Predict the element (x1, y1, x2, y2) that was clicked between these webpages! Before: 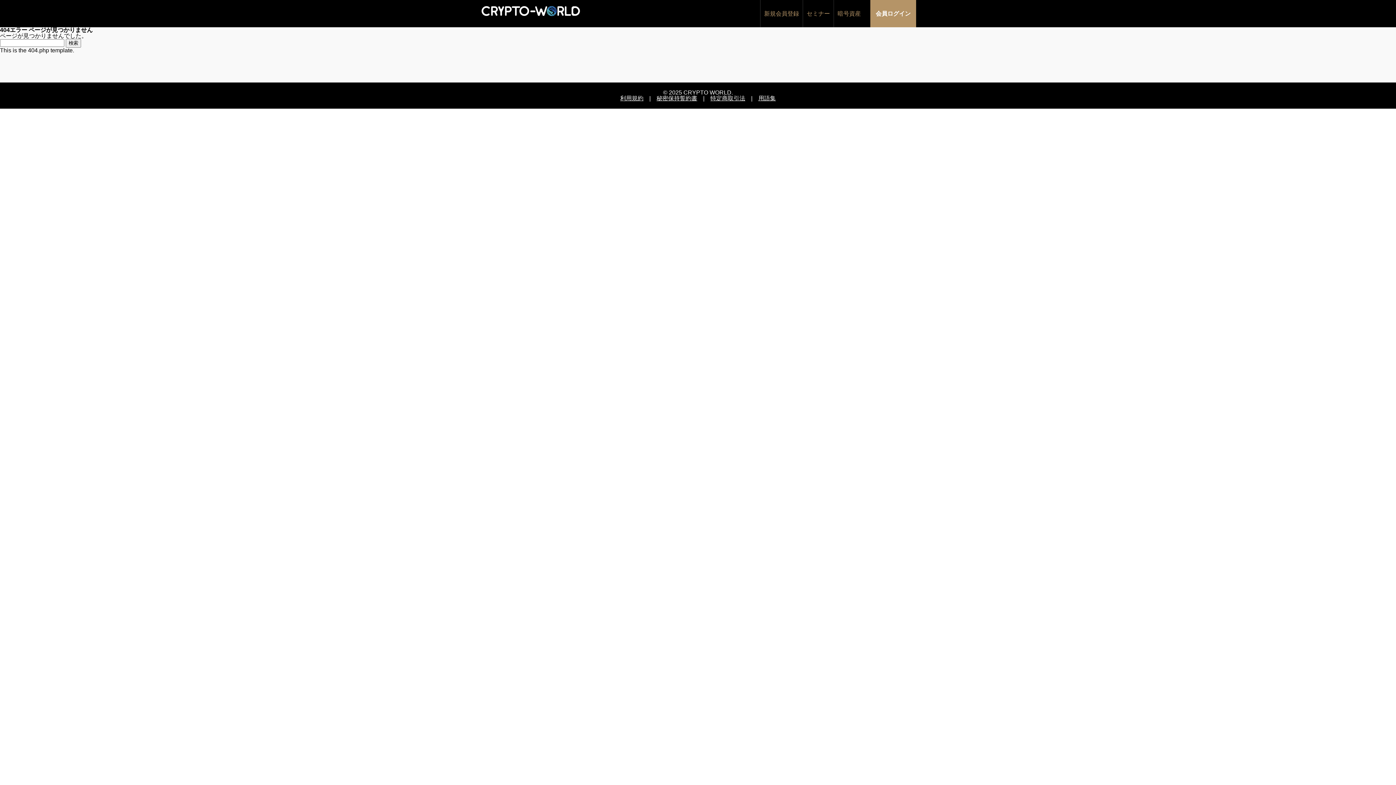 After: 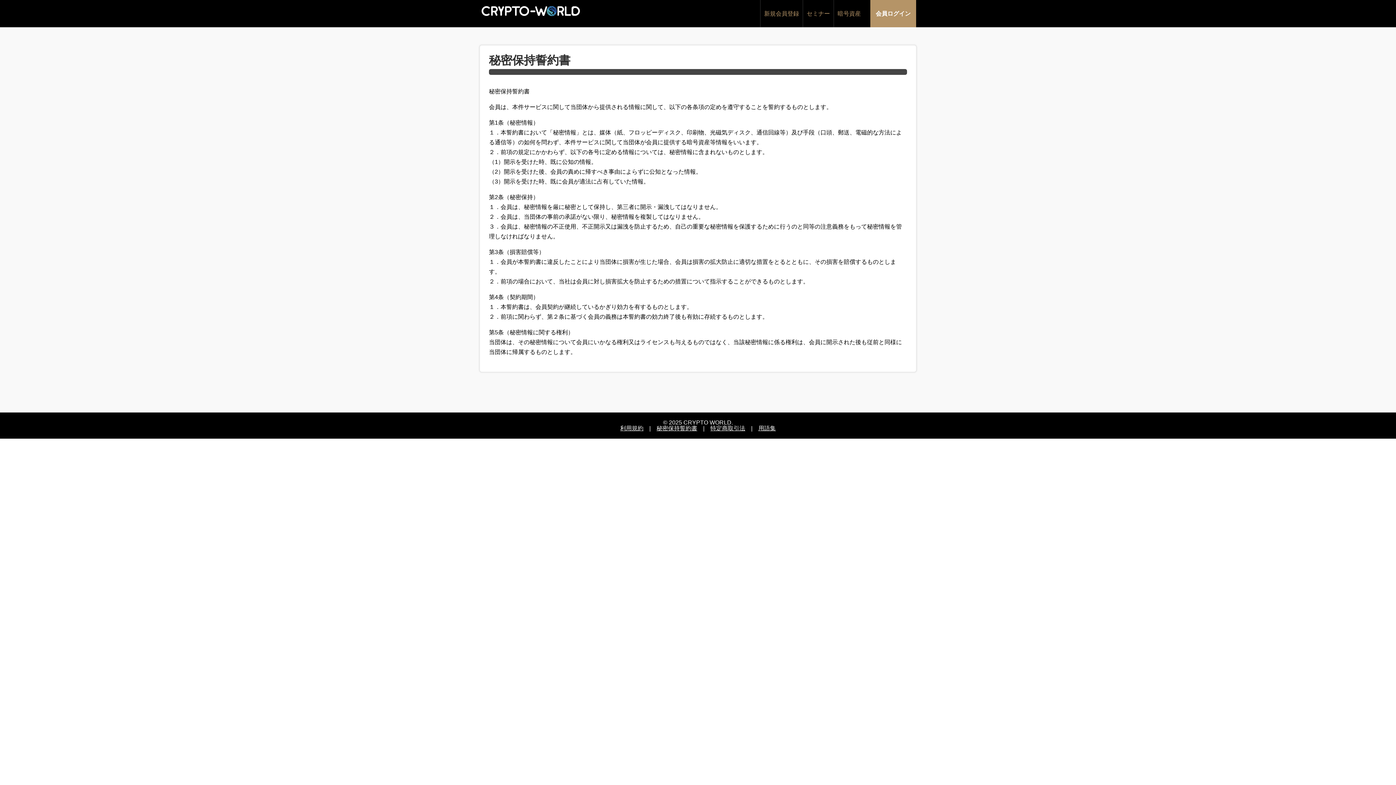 Action: label: 秘密保持誓約書 bbox: (656, 95, 697, 101)